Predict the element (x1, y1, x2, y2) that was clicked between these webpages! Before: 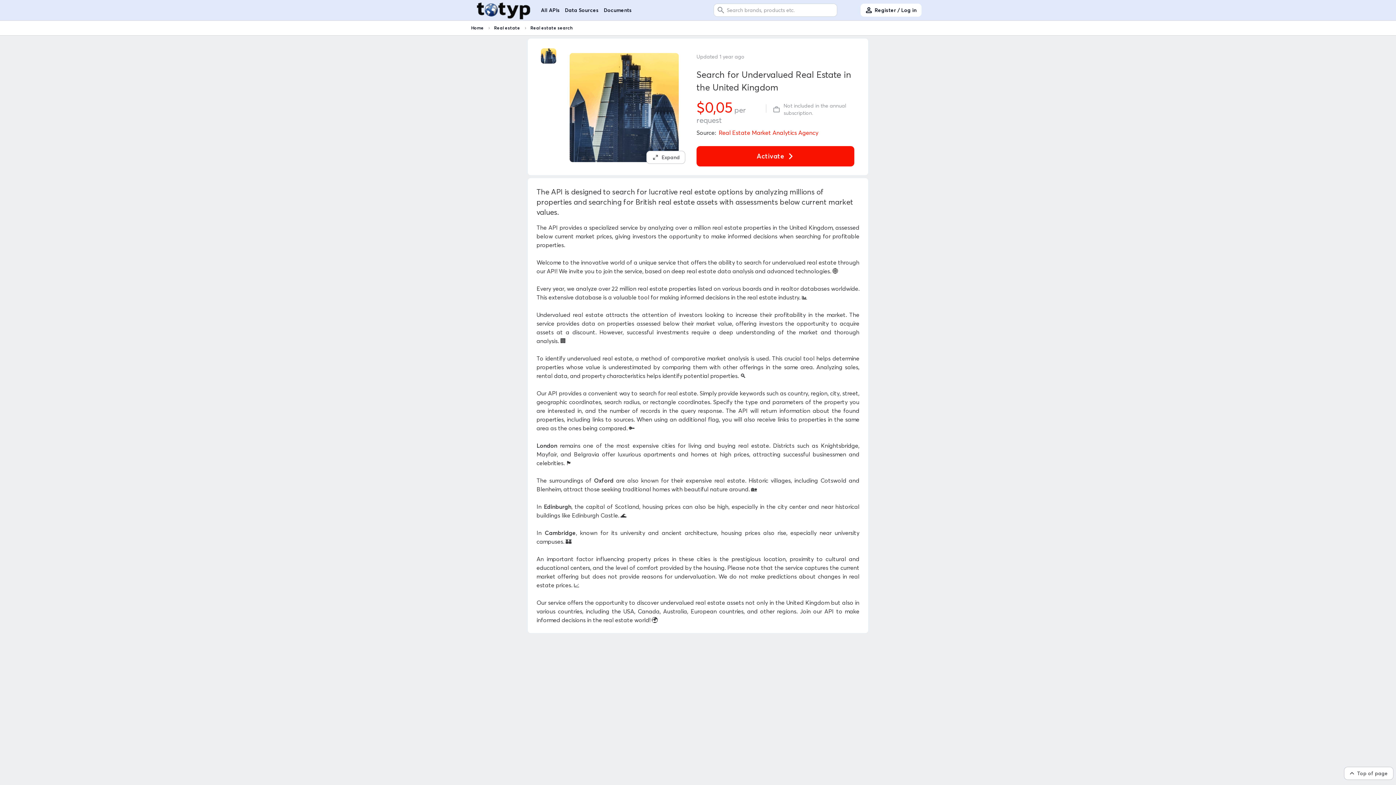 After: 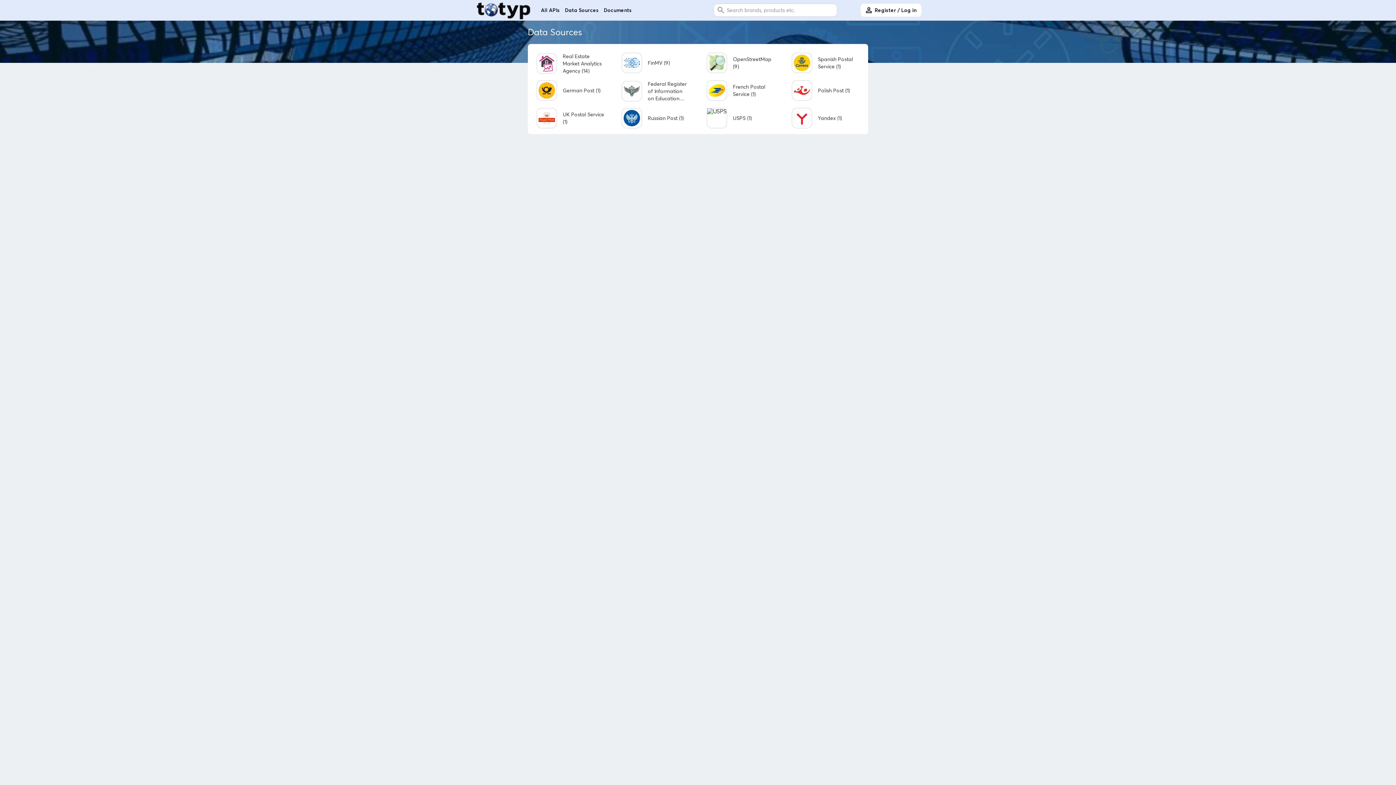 Action: label: Data Sources bbox: (562, 3, 601, 16)